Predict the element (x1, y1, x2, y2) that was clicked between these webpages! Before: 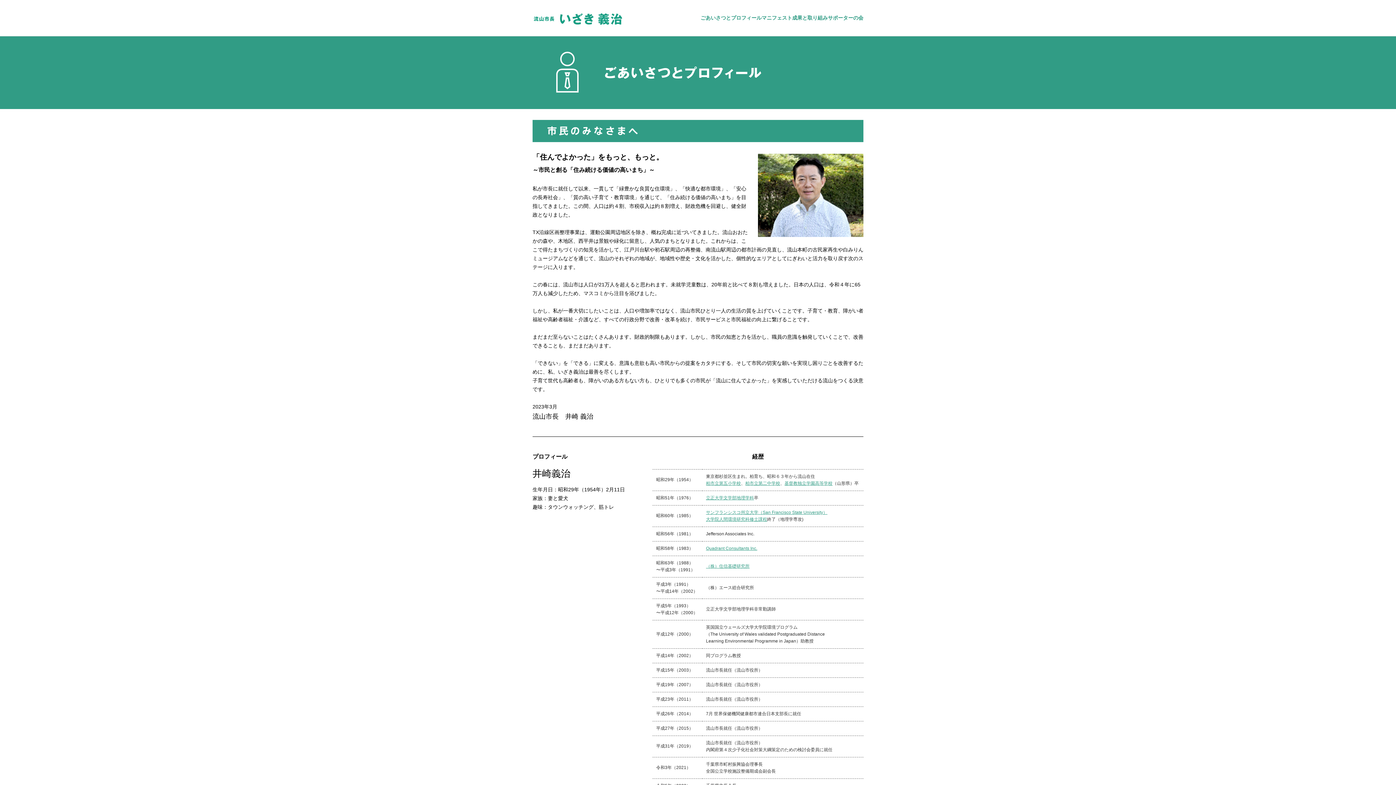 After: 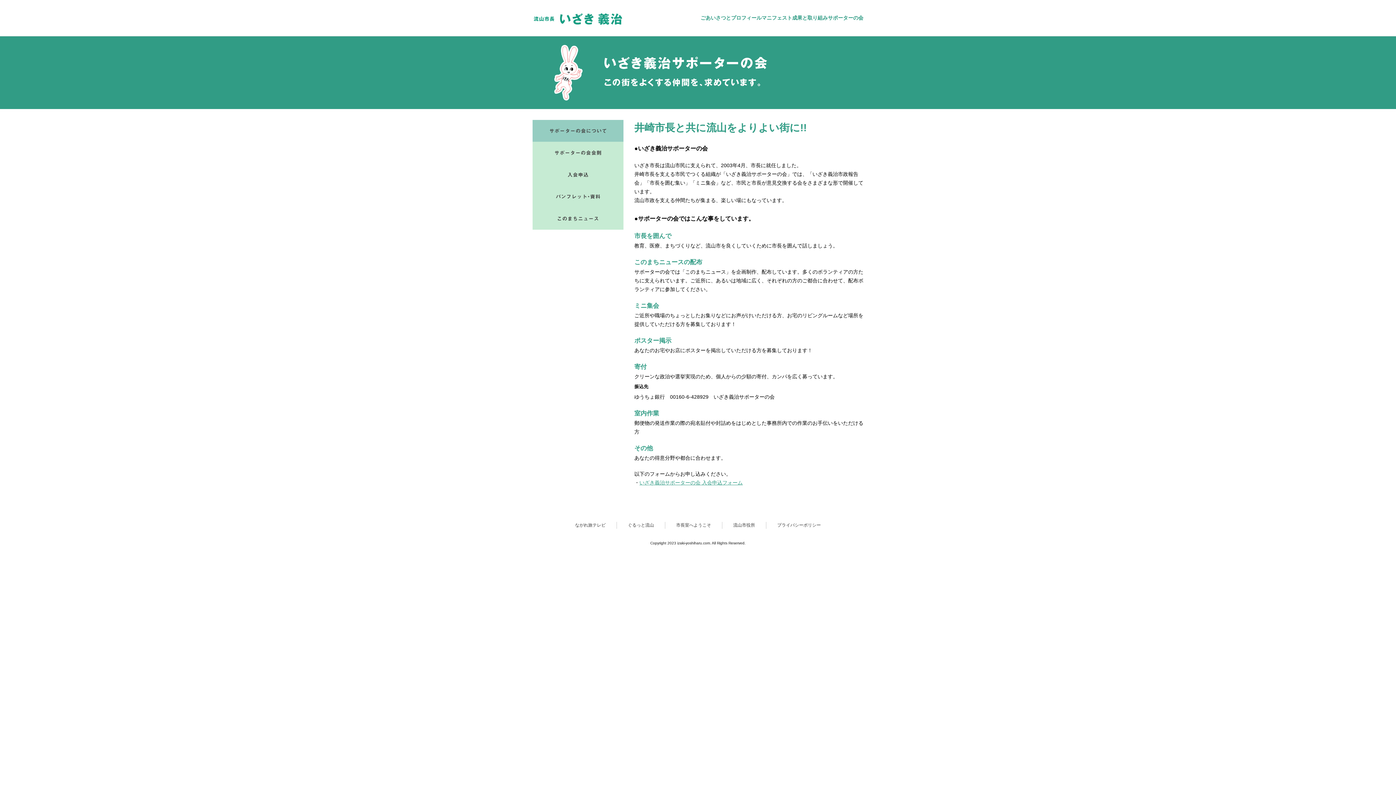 Action: bbox: (828, 15, 863, 20) label: サポーターの会